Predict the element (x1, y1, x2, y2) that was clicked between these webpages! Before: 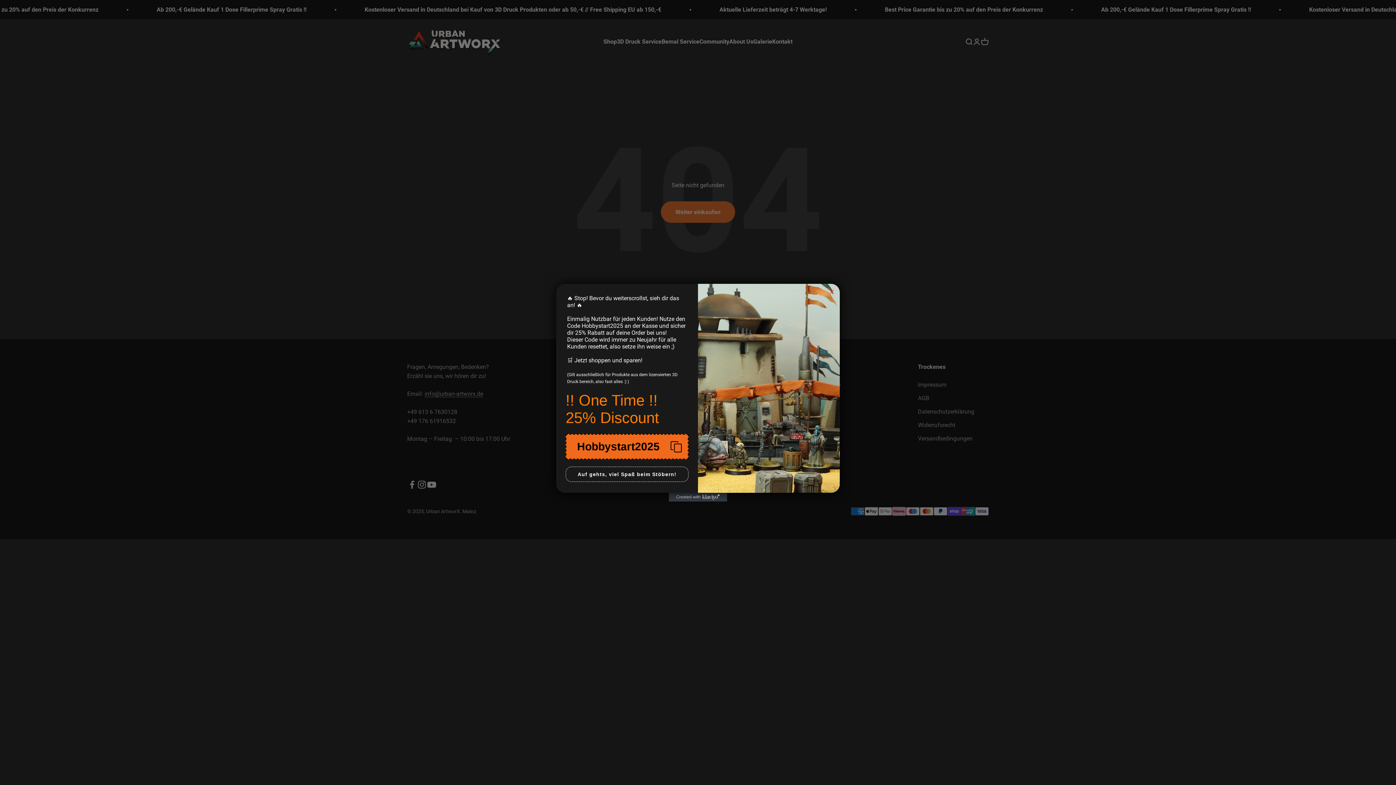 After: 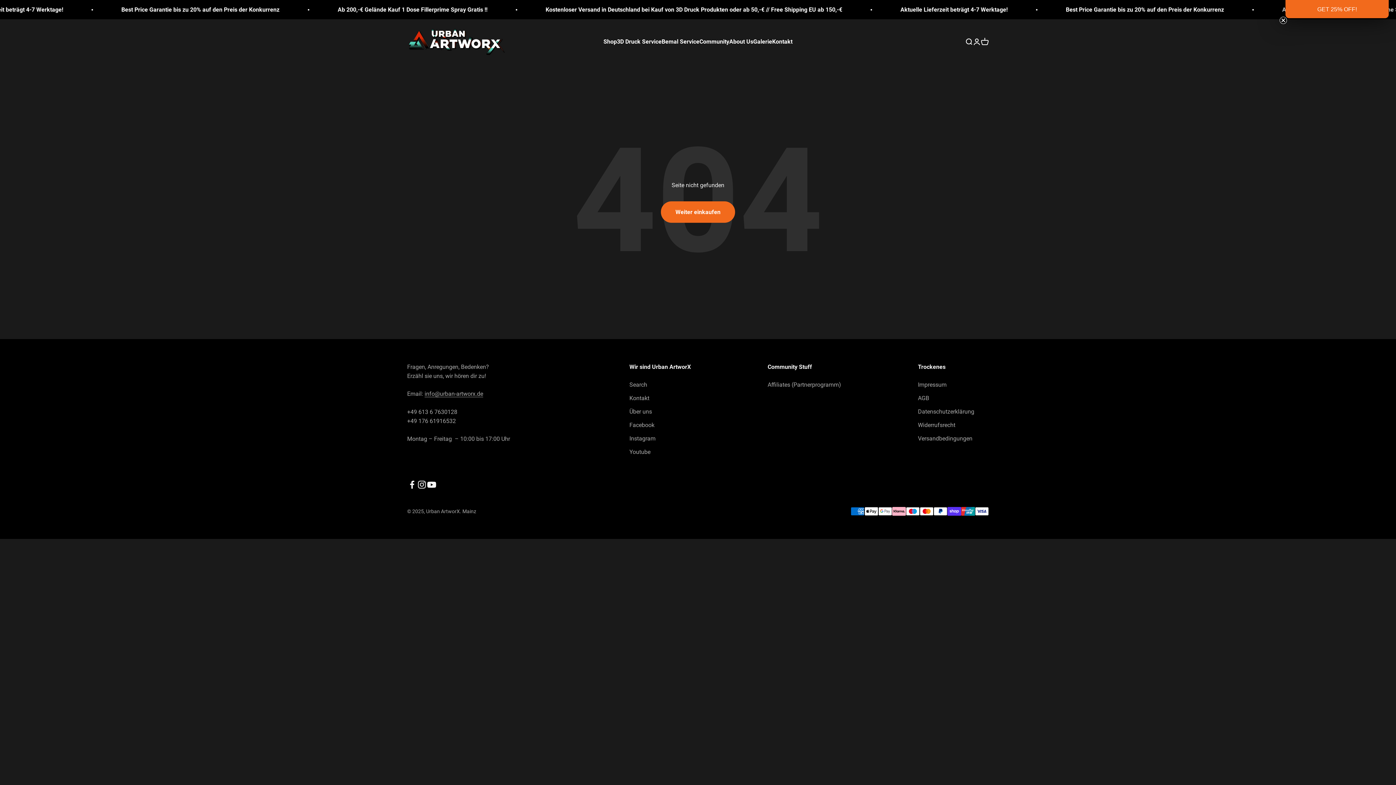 Action: bbox: (565, 466, 688, 482) label: Auf gehts, viel Spaß beim Stöbern!